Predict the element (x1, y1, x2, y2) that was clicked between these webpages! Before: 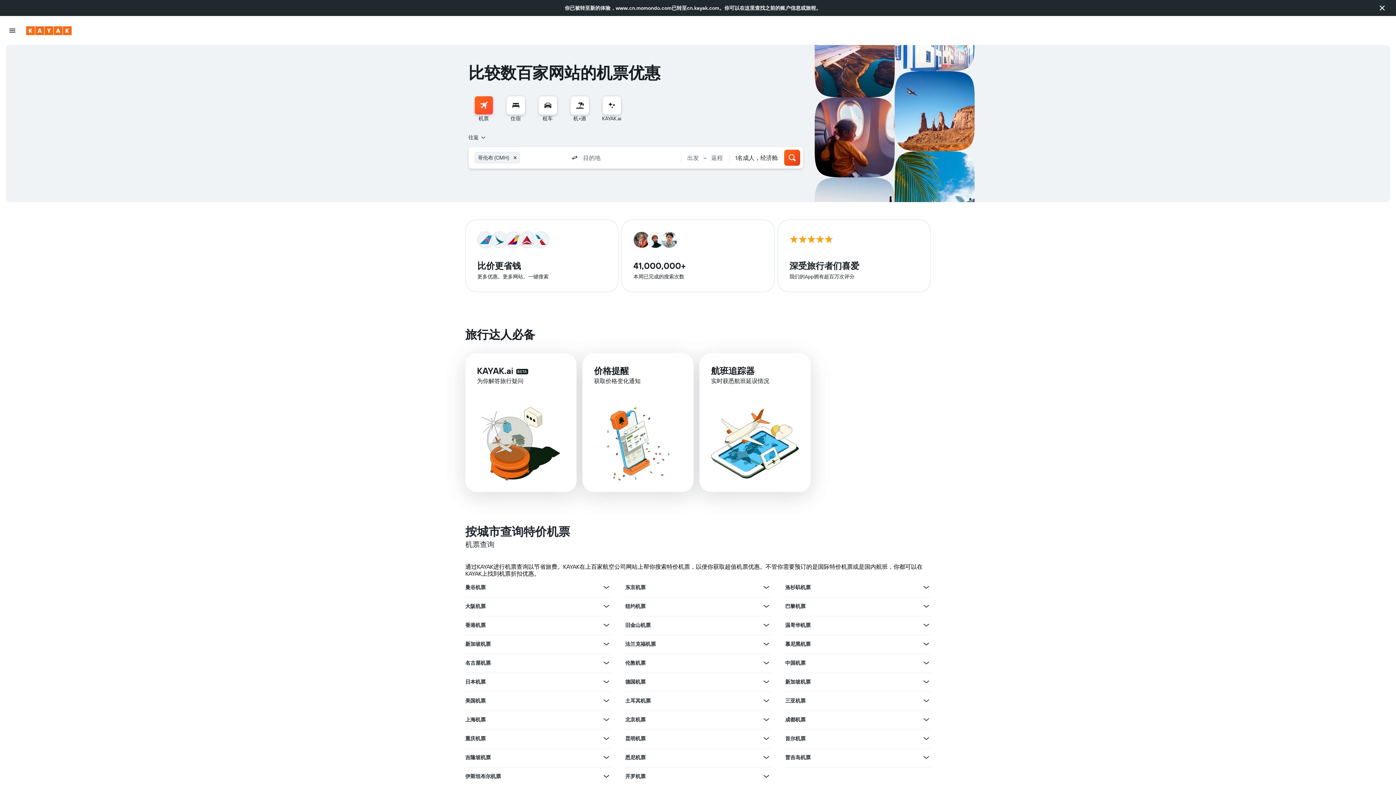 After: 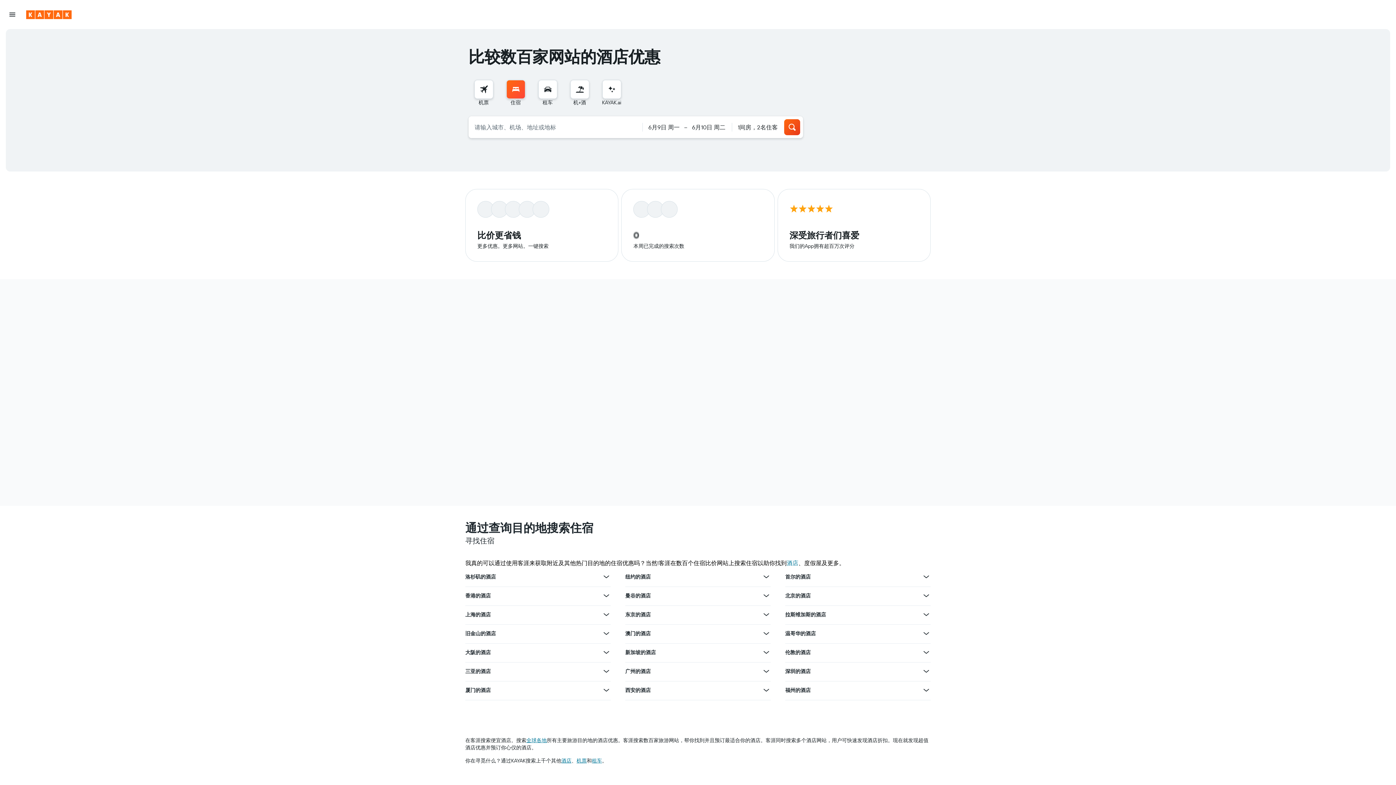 Action: bbox: (506, 96, 525, 114) label: 搜索住宿